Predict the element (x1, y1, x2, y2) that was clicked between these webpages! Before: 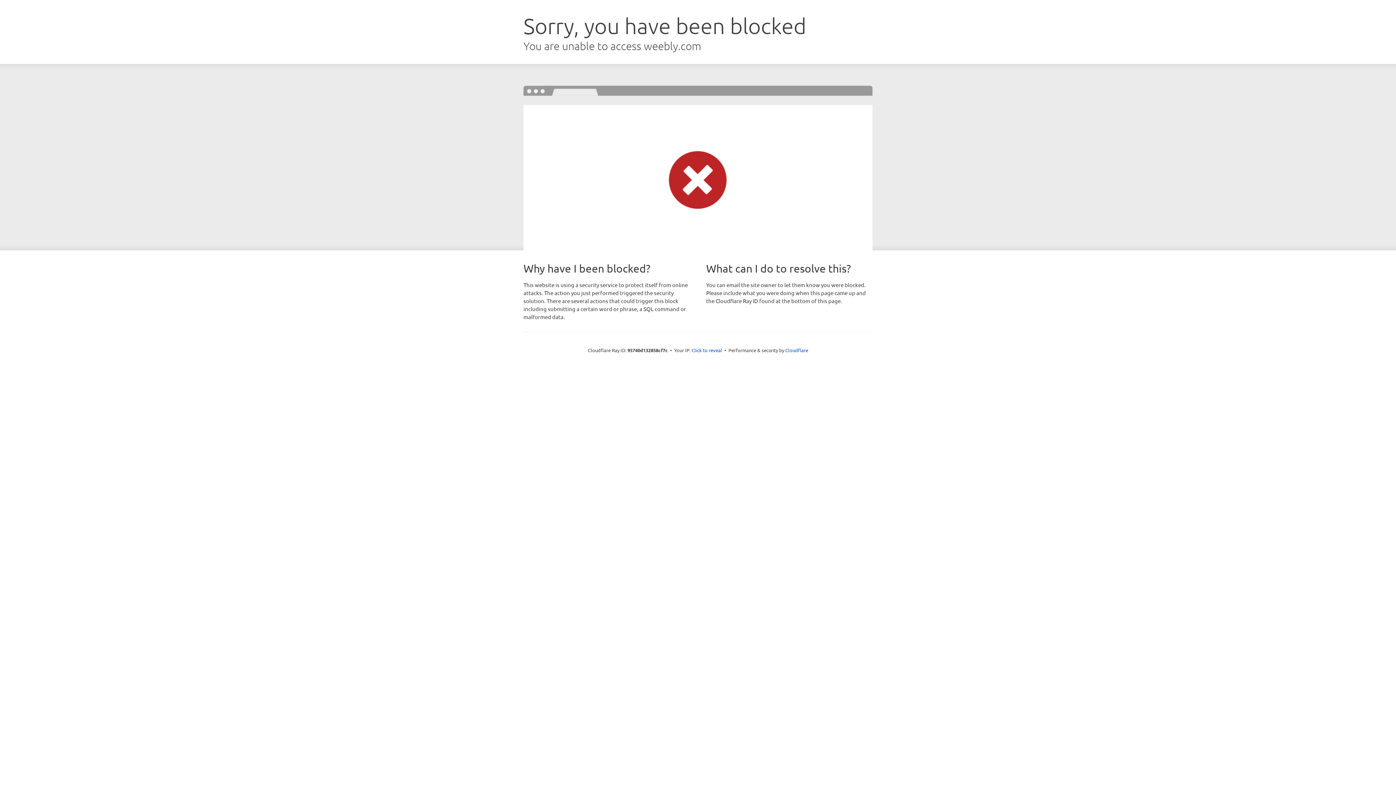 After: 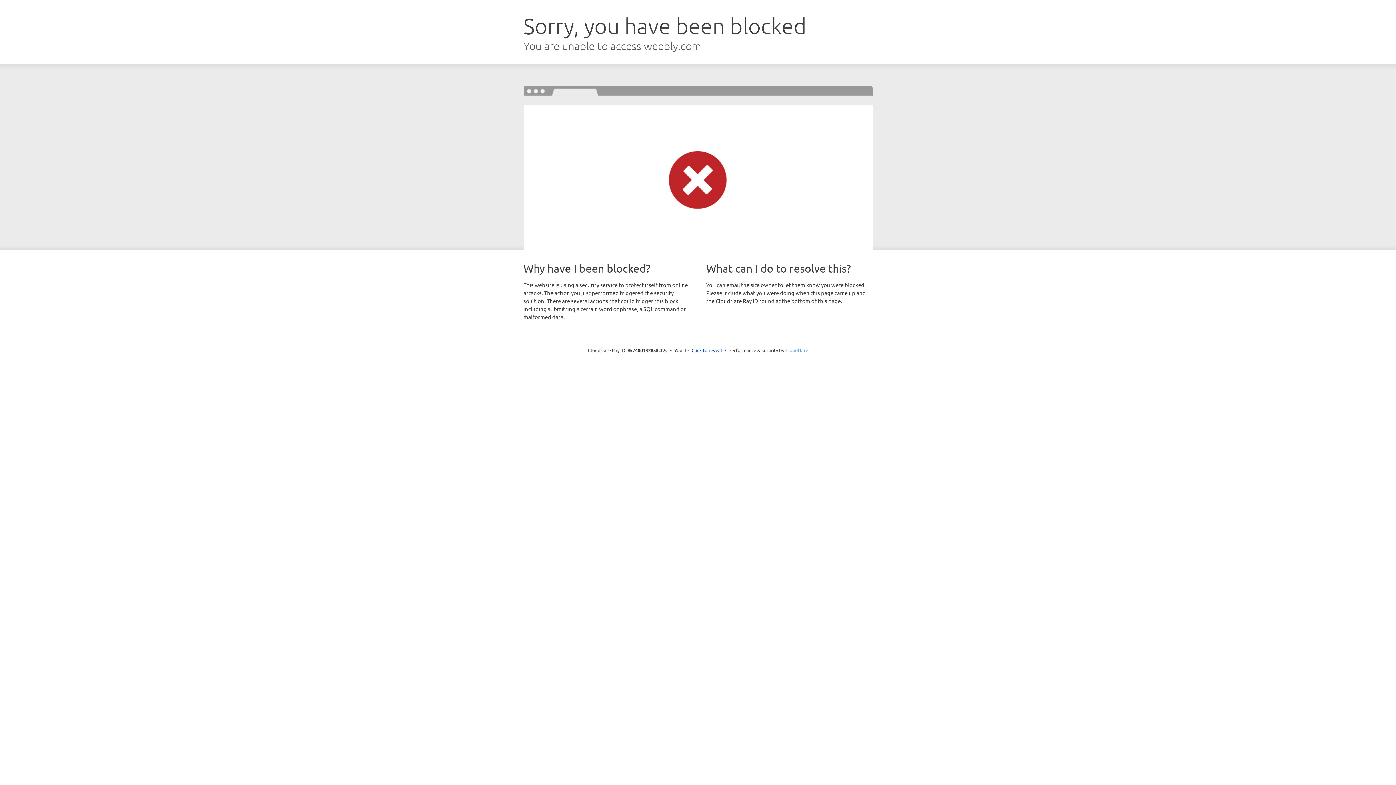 Action: bbox: (785, 347, 808, 353) label: Cloudflare